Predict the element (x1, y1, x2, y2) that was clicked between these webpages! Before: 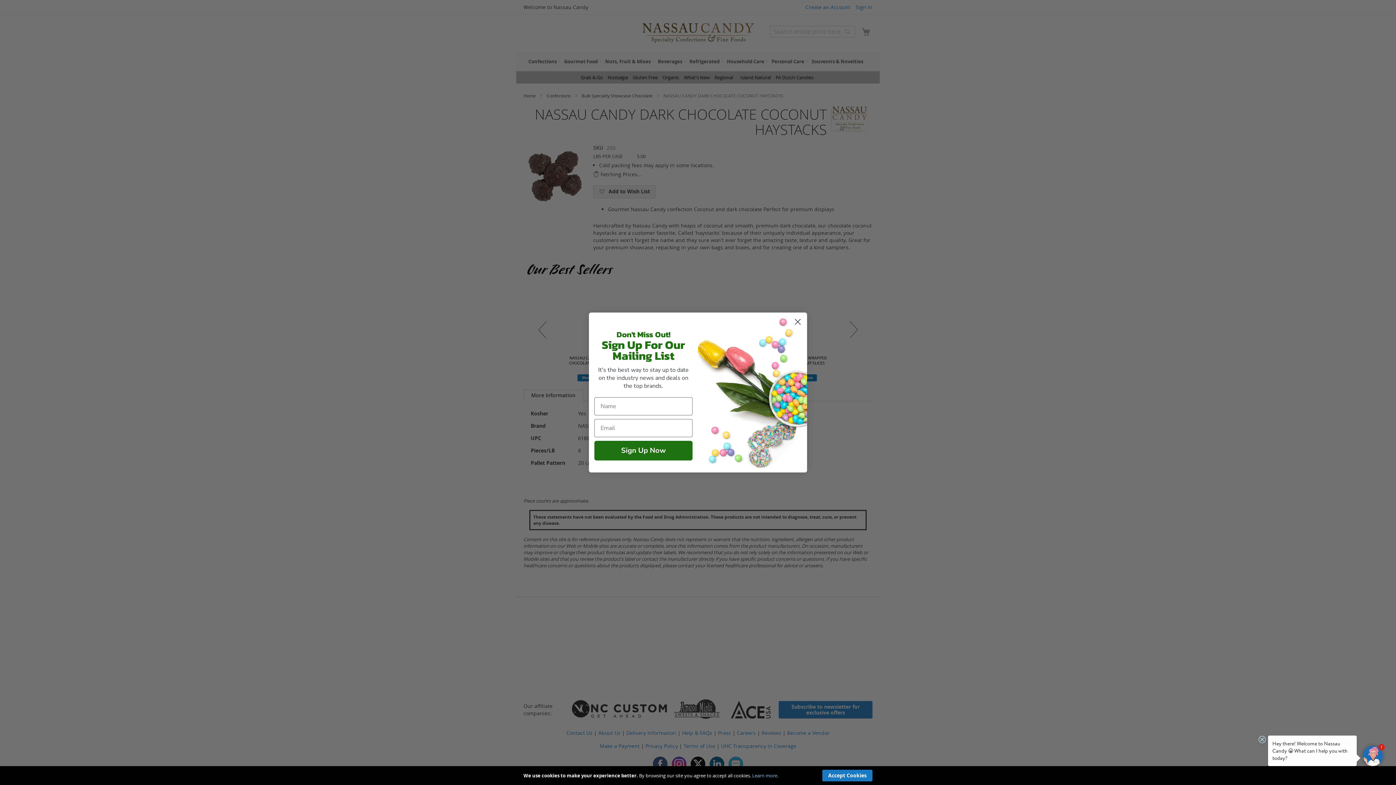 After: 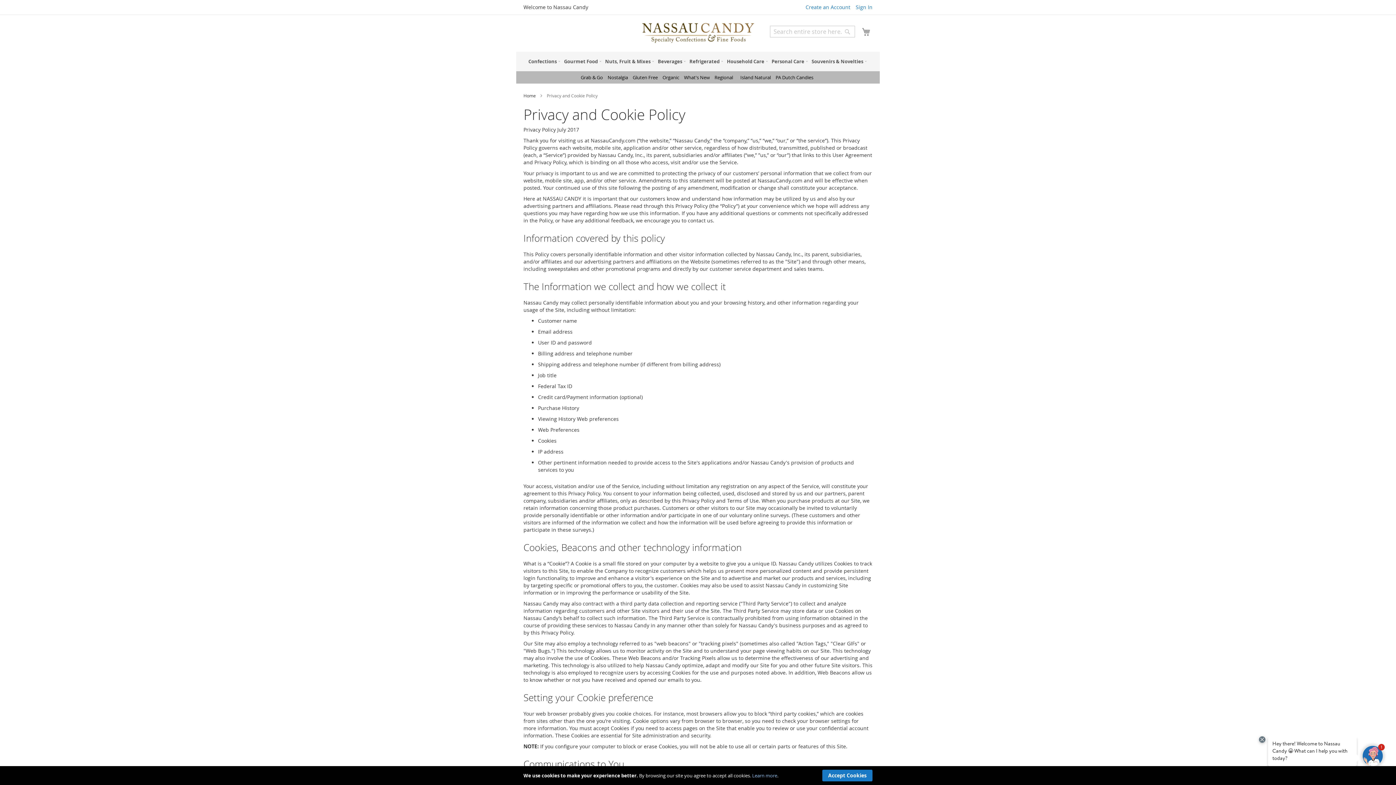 Action: label: Learn more bbox: (752, 772, 777, 779)